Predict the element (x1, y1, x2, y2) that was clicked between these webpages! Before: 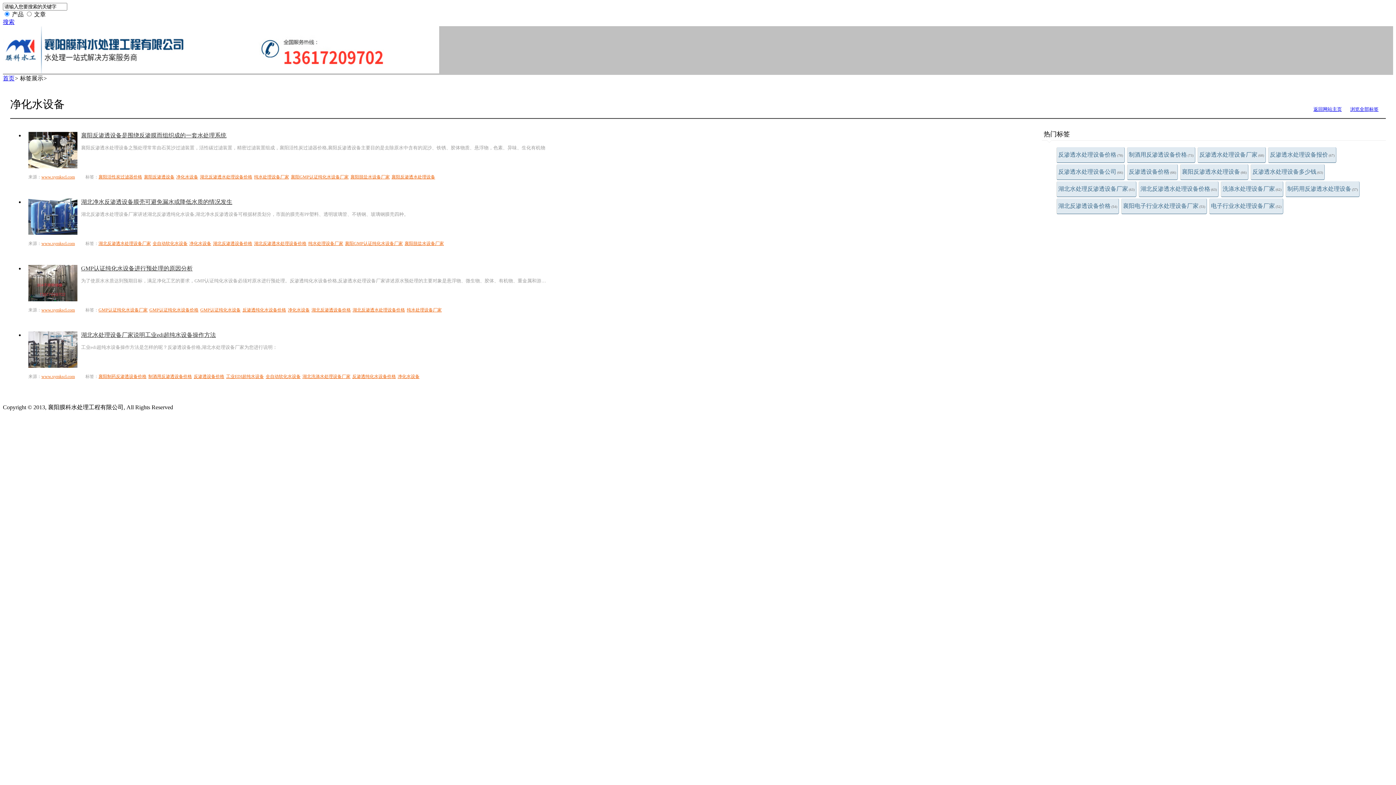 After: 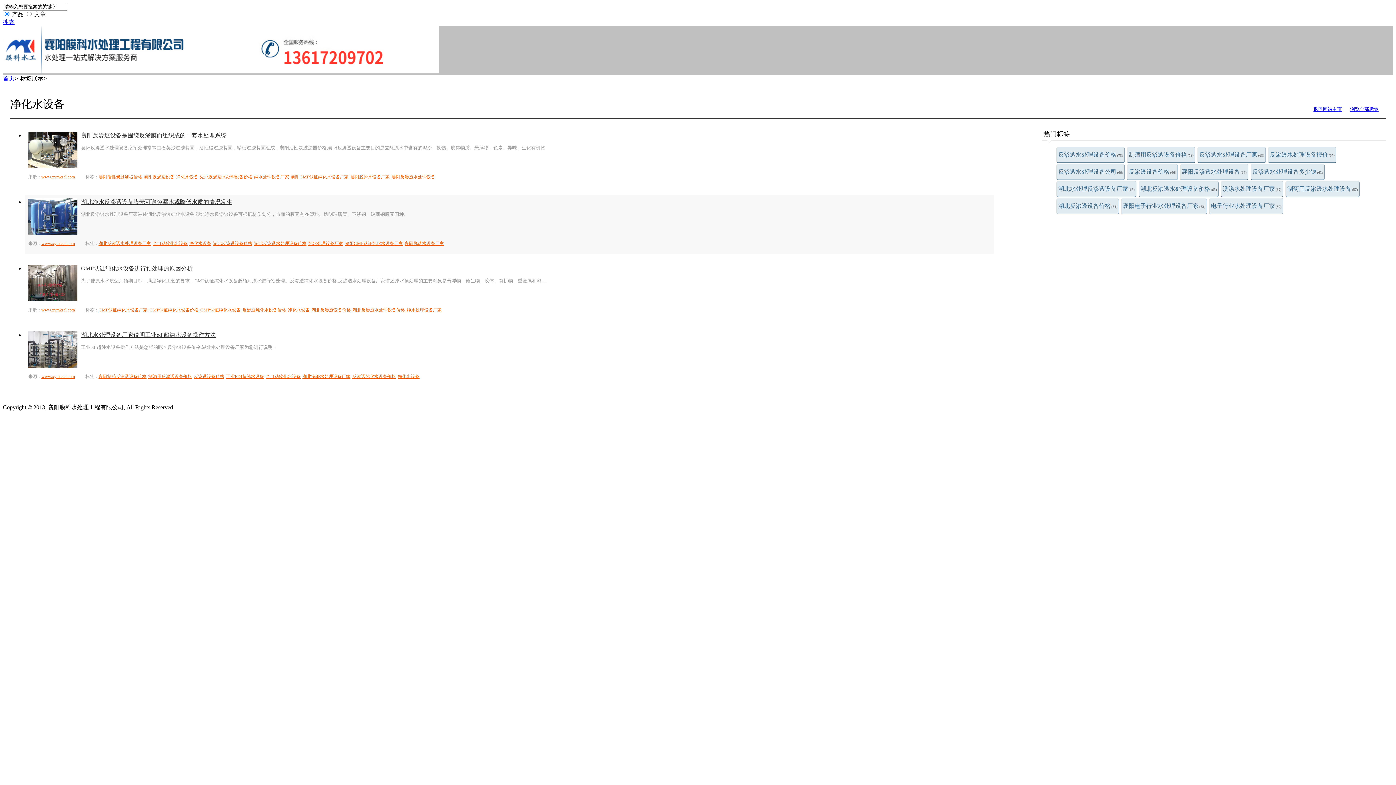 Action: label: 湖北净水反渗透设备膜壳可避免漏水或降低水质的情况发生 bbox: (28, 198, 983, 206)